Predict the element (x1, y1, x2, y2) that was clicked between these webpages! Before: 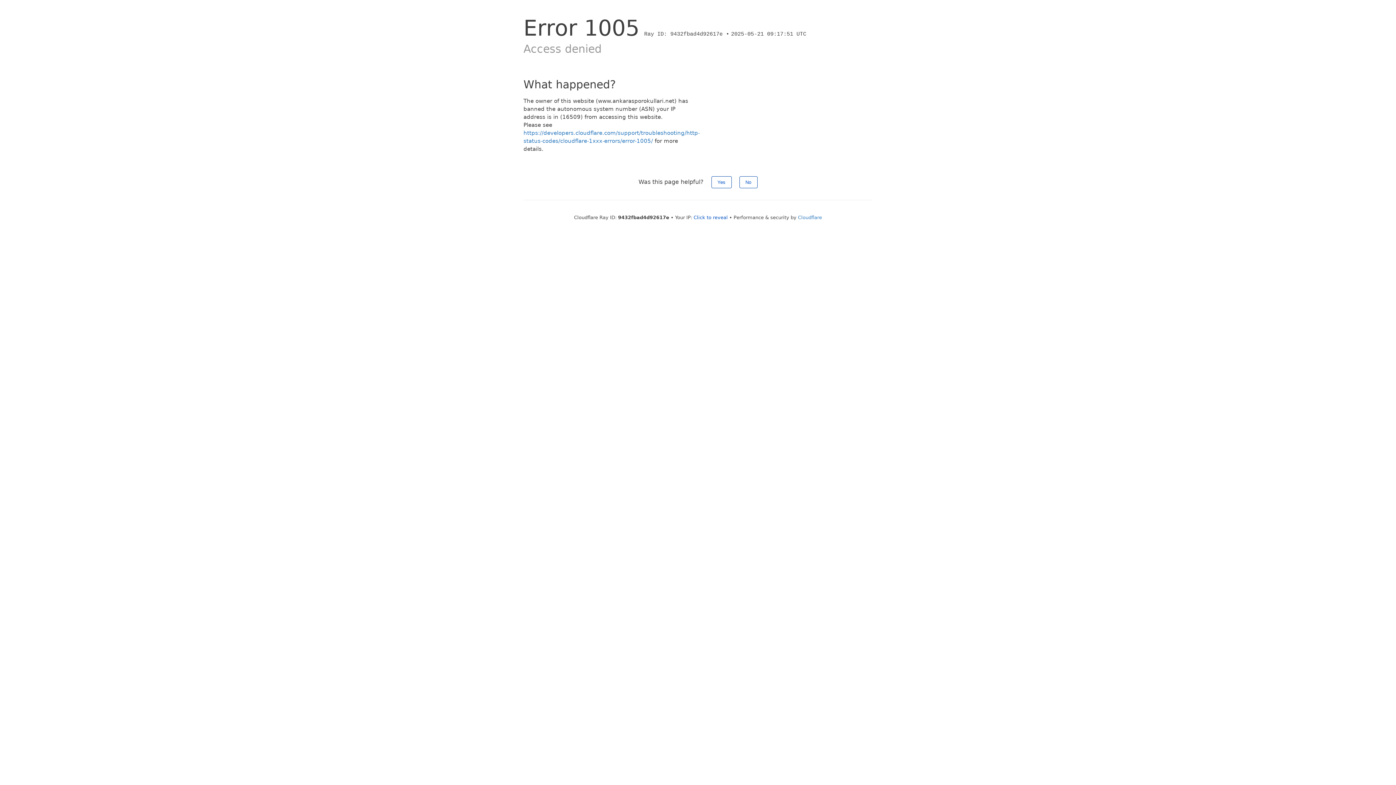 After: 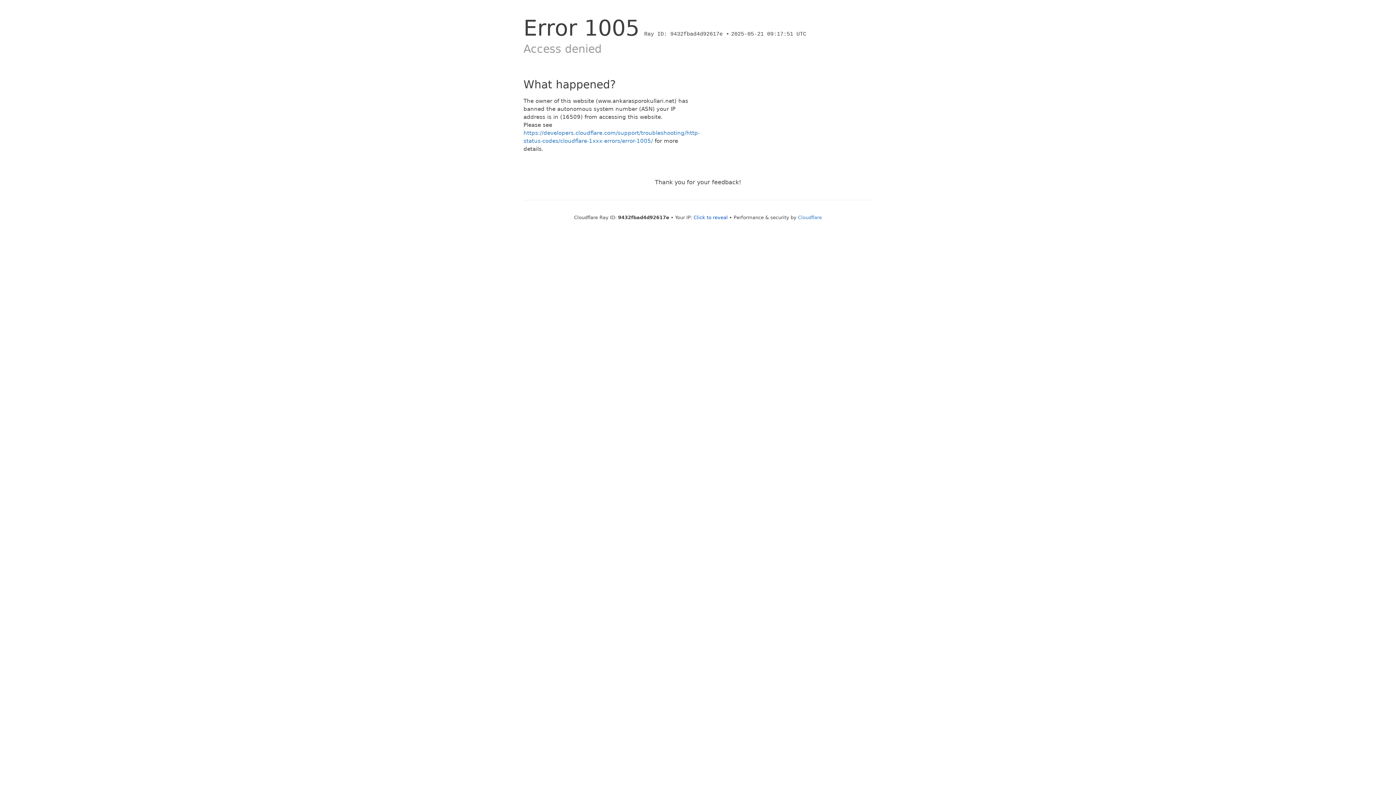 Action: bbox: (739, 176, 757, 188) label: No